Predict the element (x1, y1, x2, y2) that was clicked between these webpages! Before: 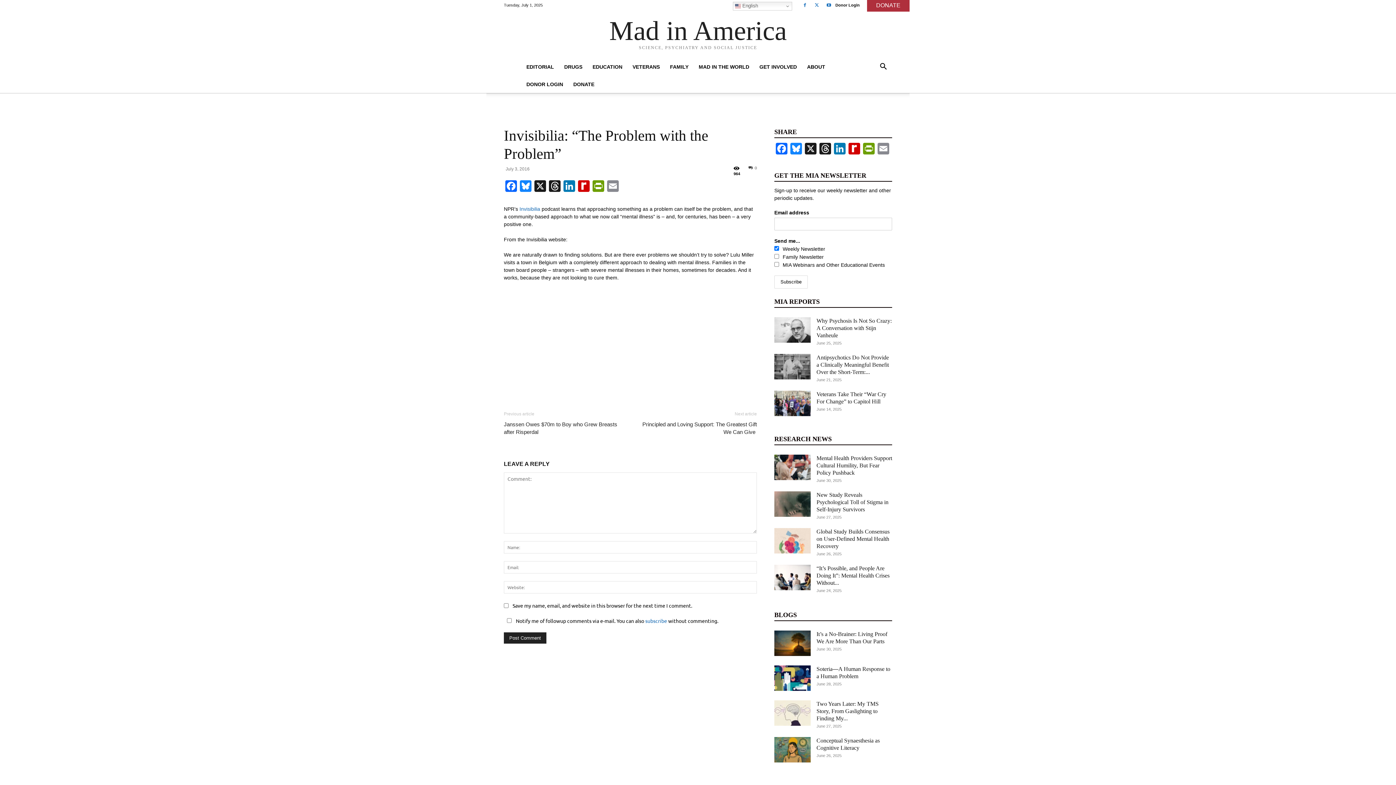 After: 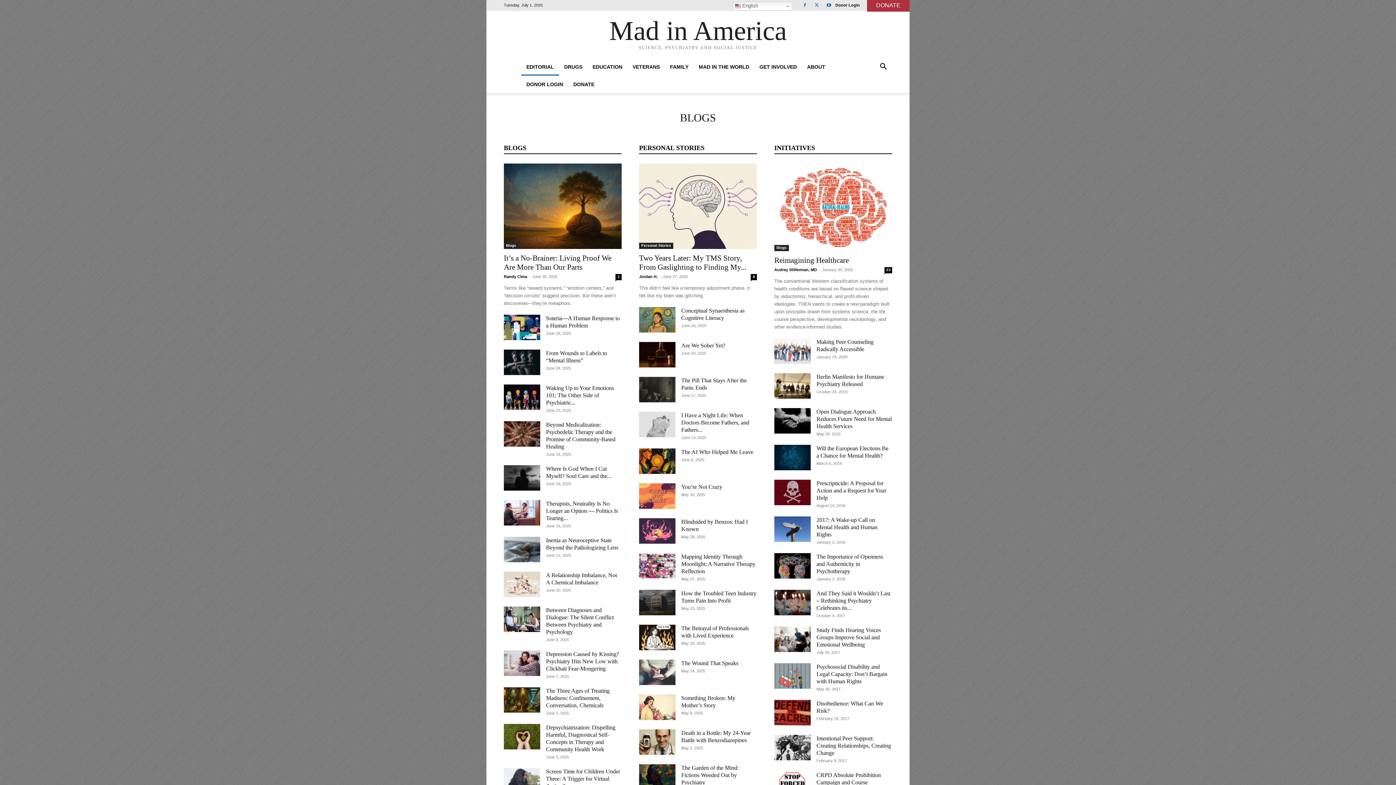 Action: bbox: (521, 58, 559, 75) label: EDITORIAL